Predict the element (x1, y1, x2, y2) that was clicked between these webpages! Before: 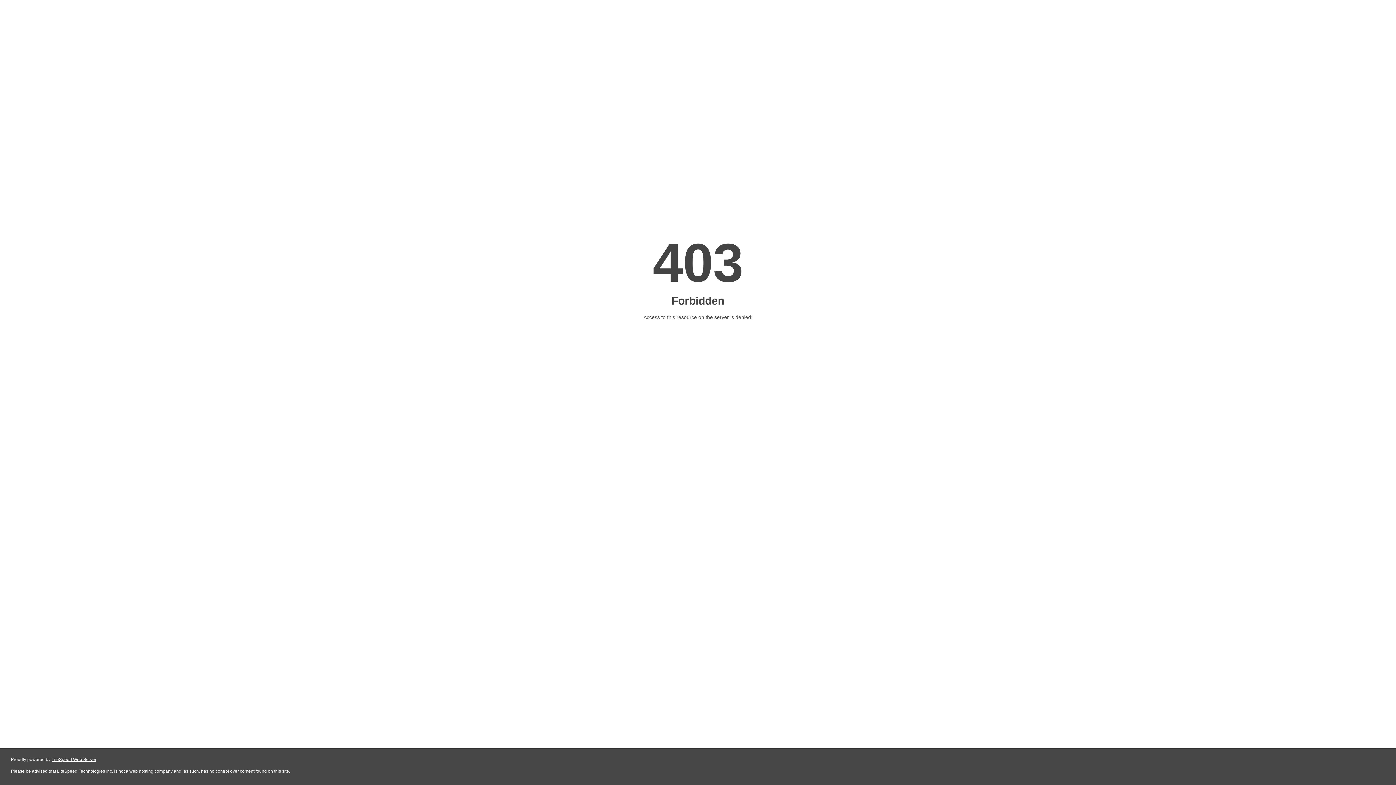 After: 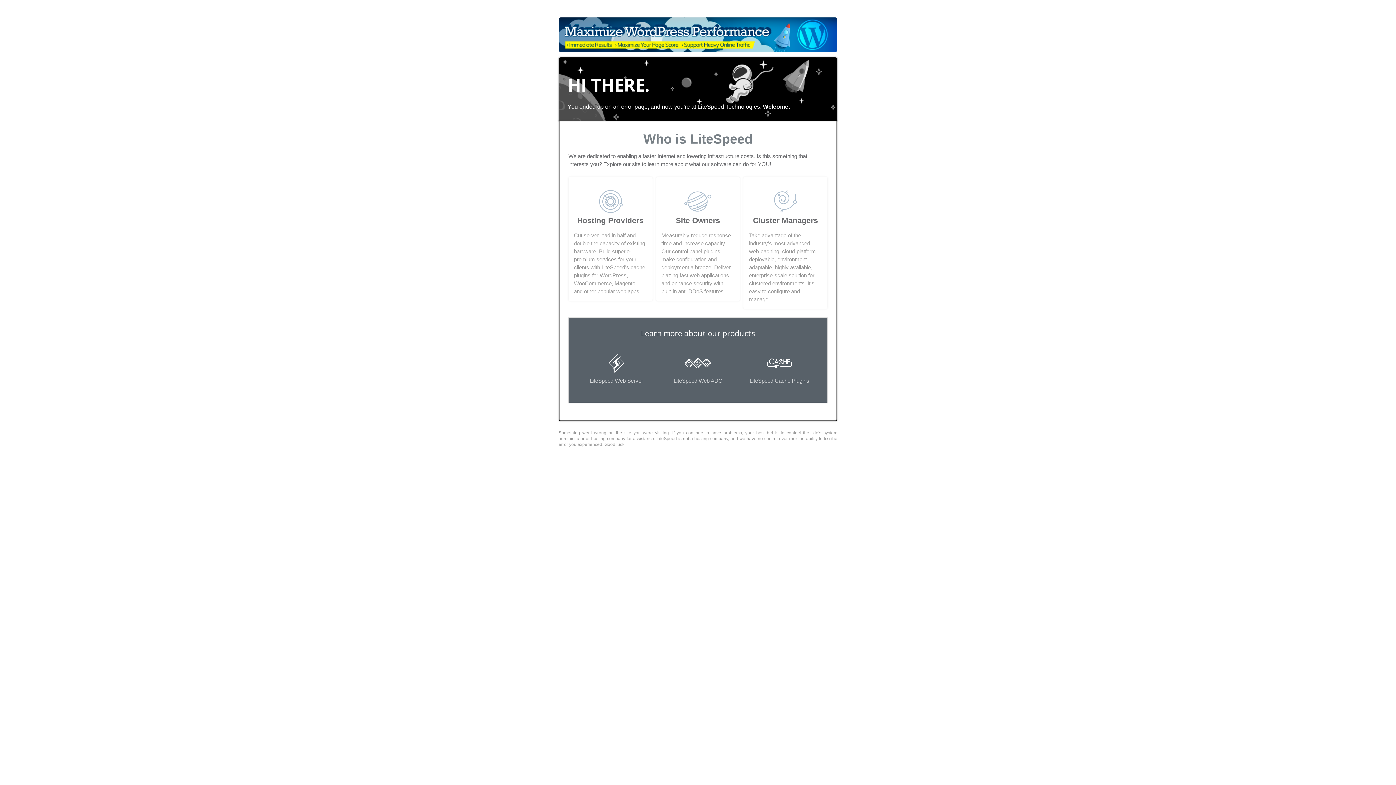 Action: bbox: (51, 757, 96, 762) label: LiteSpeed Web Server